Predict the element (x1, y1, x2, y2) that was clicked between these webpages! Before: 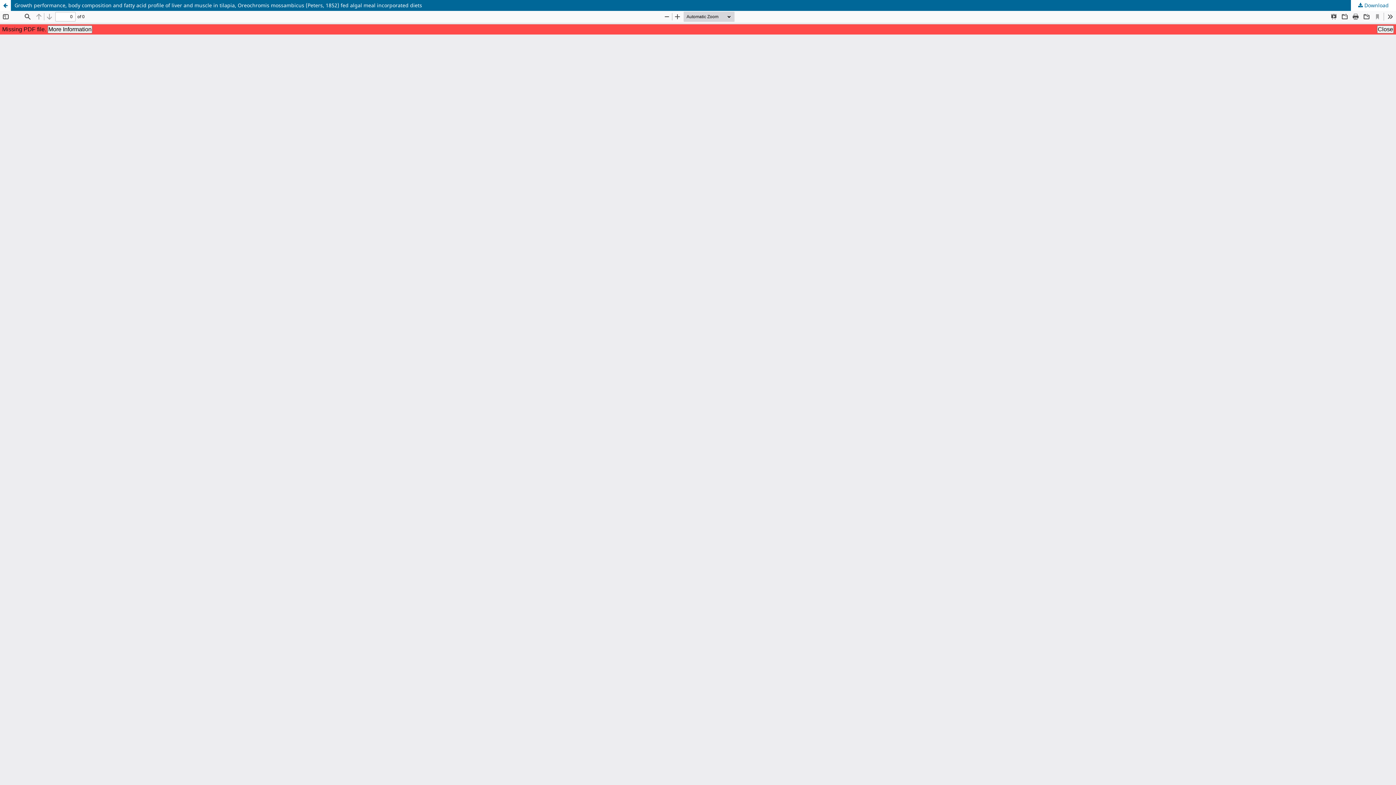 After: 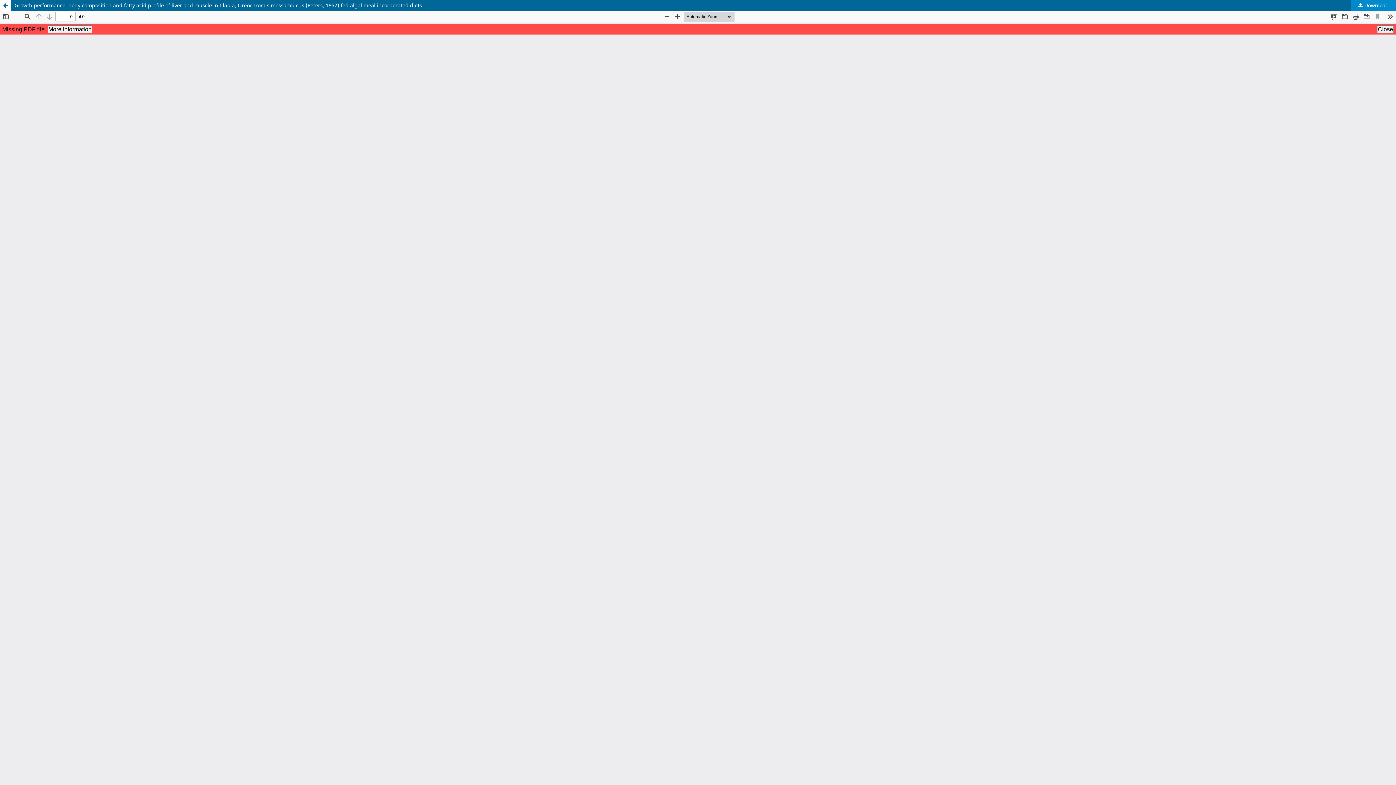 Action: label:  Download bbox: (1351, 0, 1396, 10)